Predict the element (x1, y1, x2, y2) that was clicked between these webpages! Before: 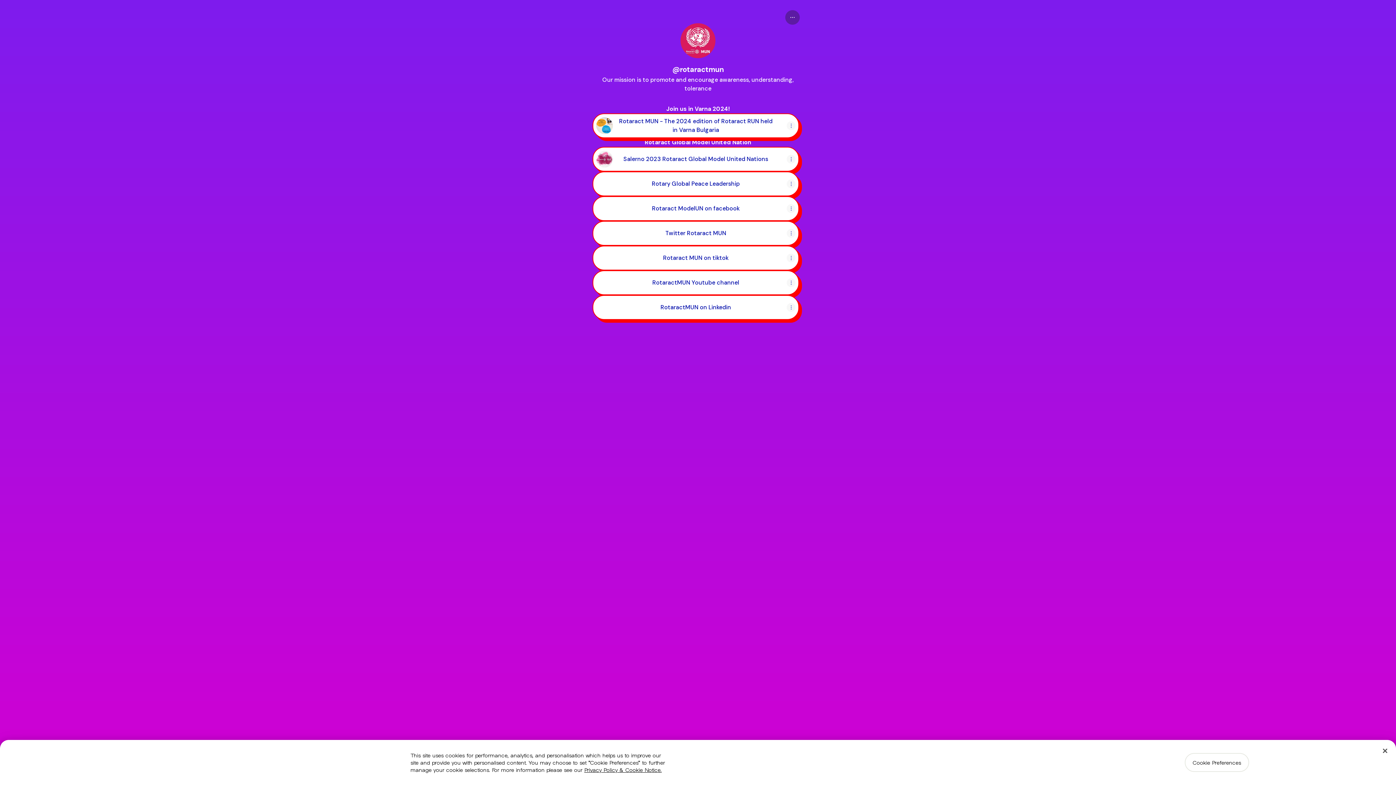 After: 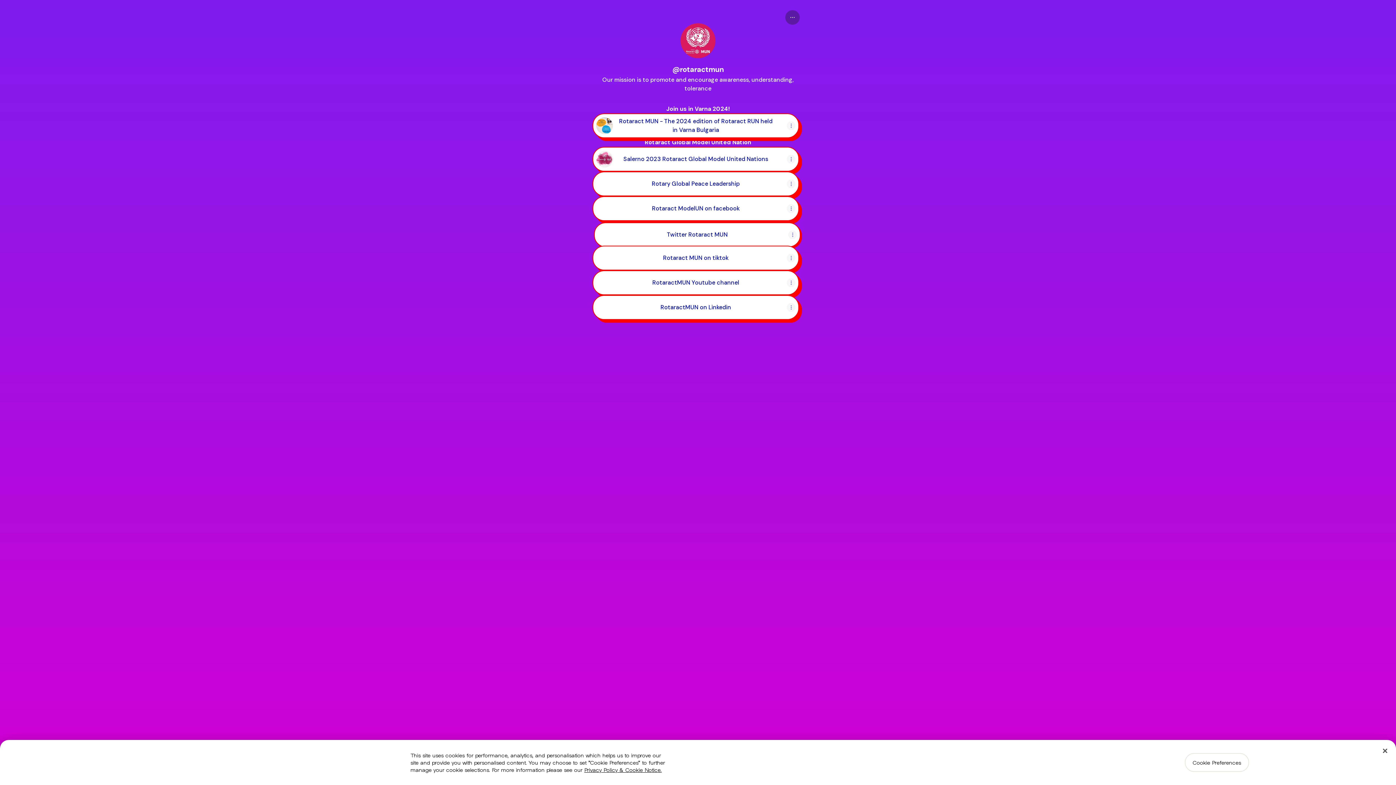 Action: bbox: (593, 221, 798, 245) label: Twitter Rotaract MUN